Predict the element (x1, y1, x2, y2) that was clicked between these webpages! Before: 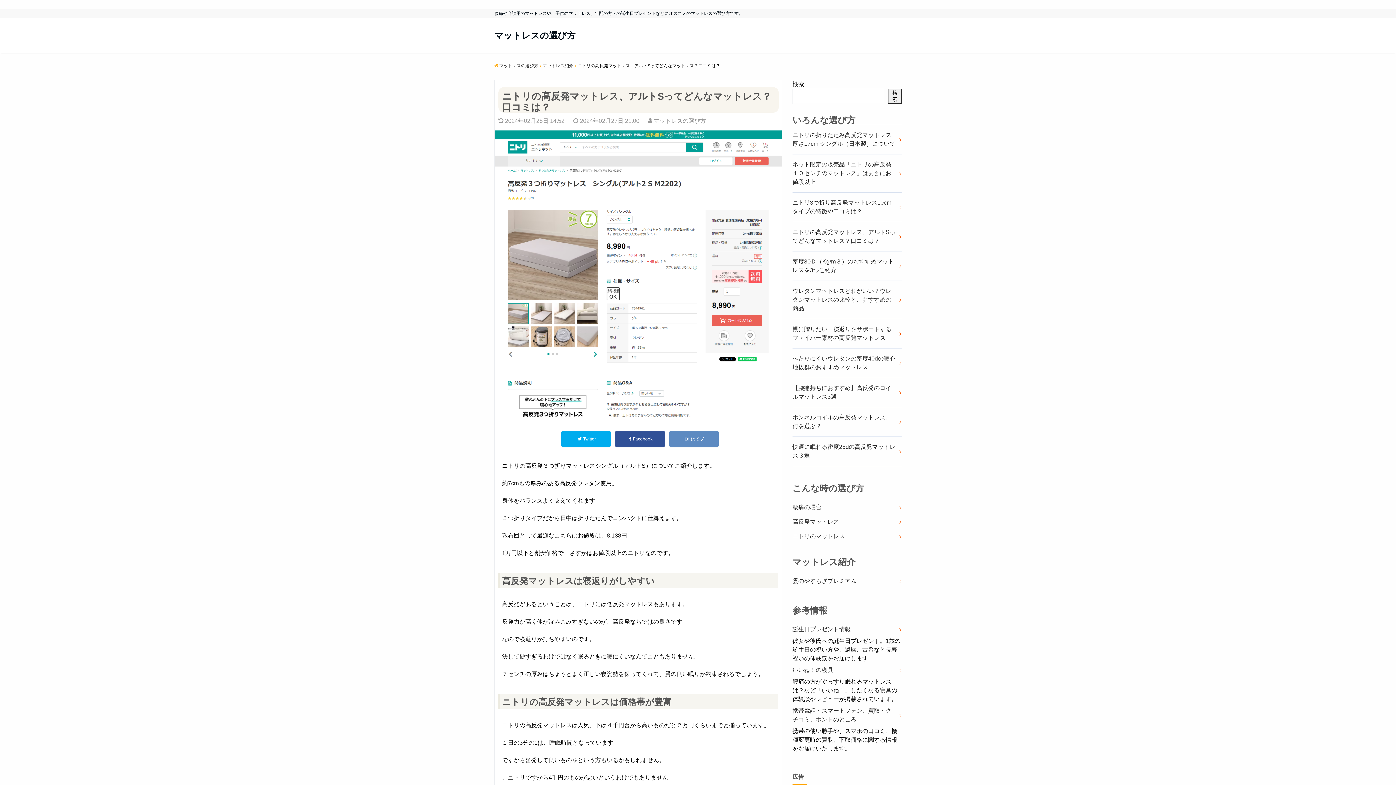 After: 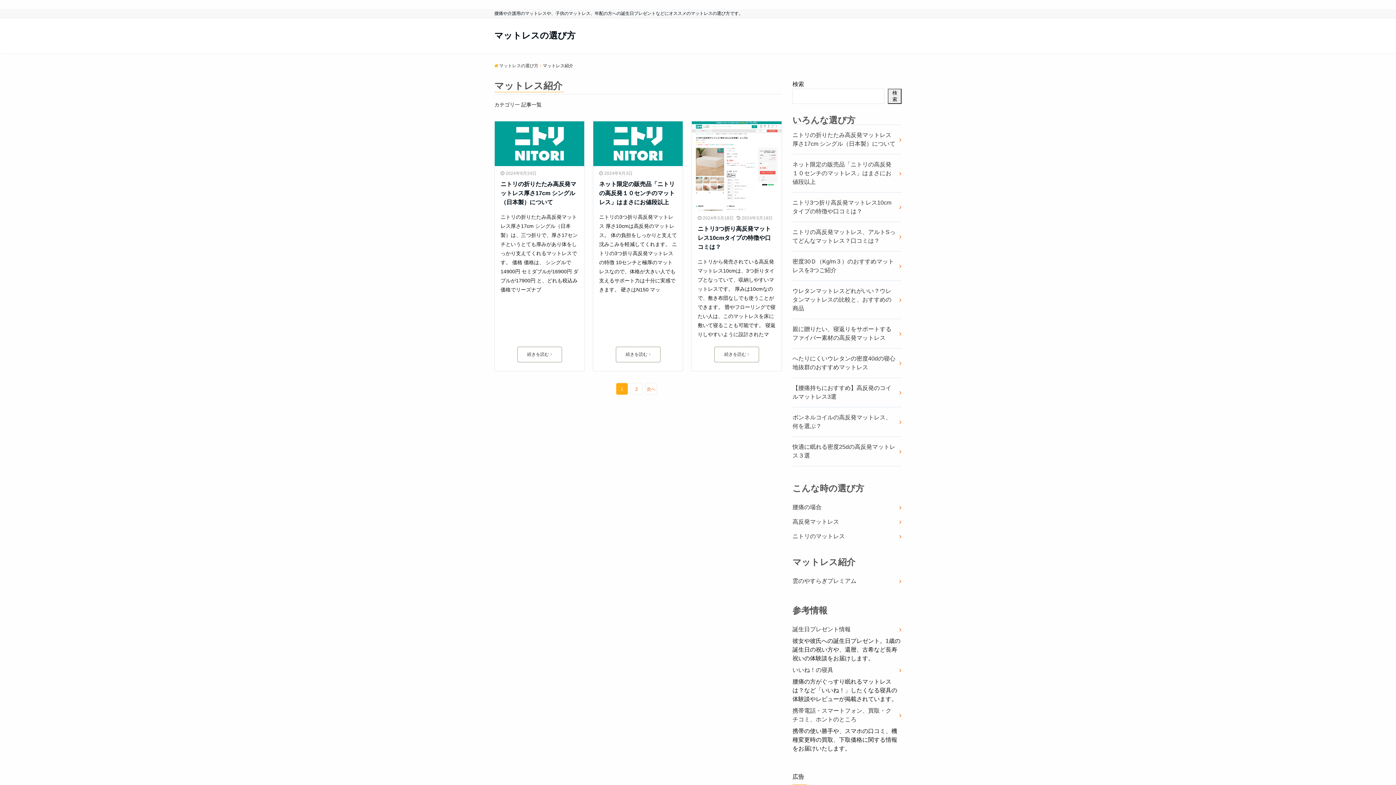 Action: label: マットレス紹介 bbox: (542, 63, 573, 68)